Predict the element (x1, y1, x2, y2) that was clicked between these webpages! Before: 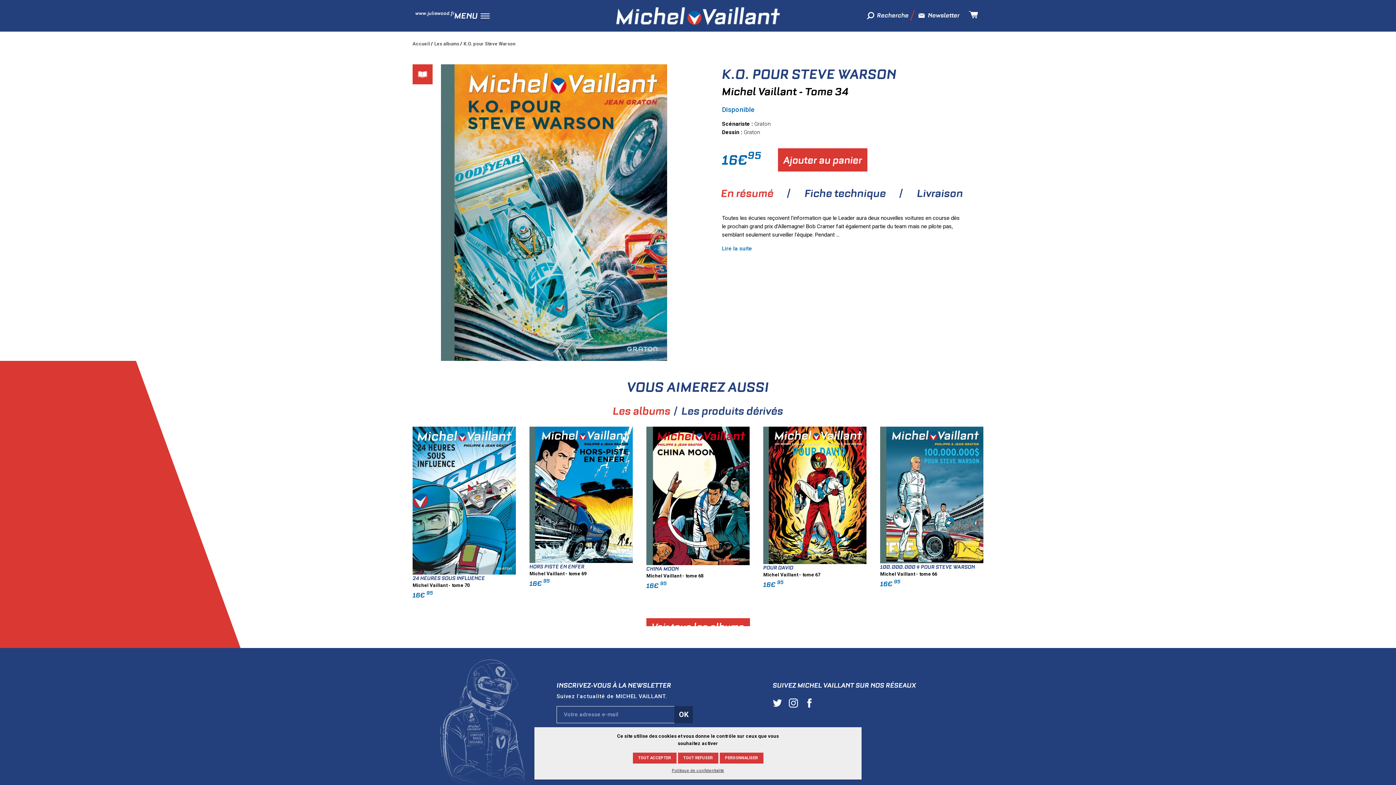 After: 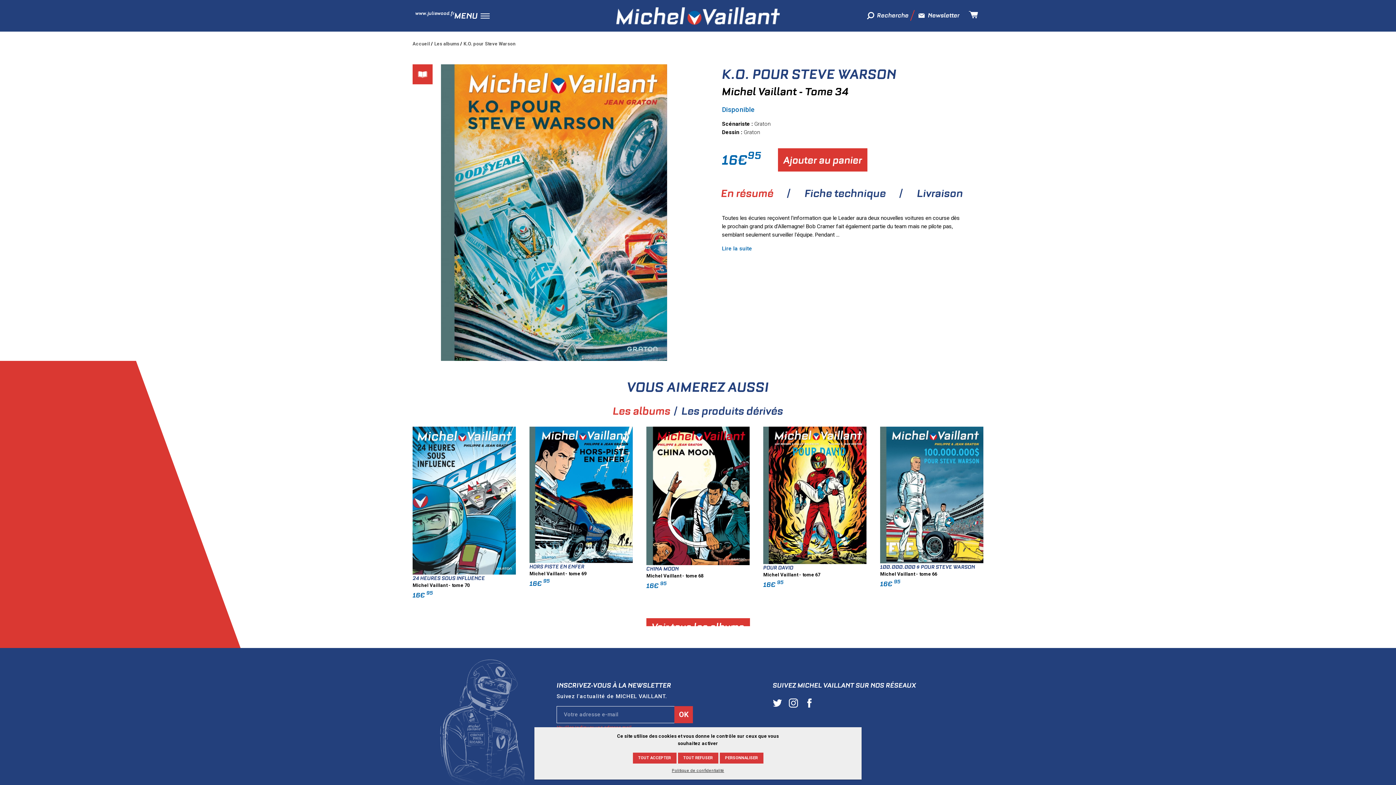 Action: bbox: (674, 596, 693, 613) label: OK